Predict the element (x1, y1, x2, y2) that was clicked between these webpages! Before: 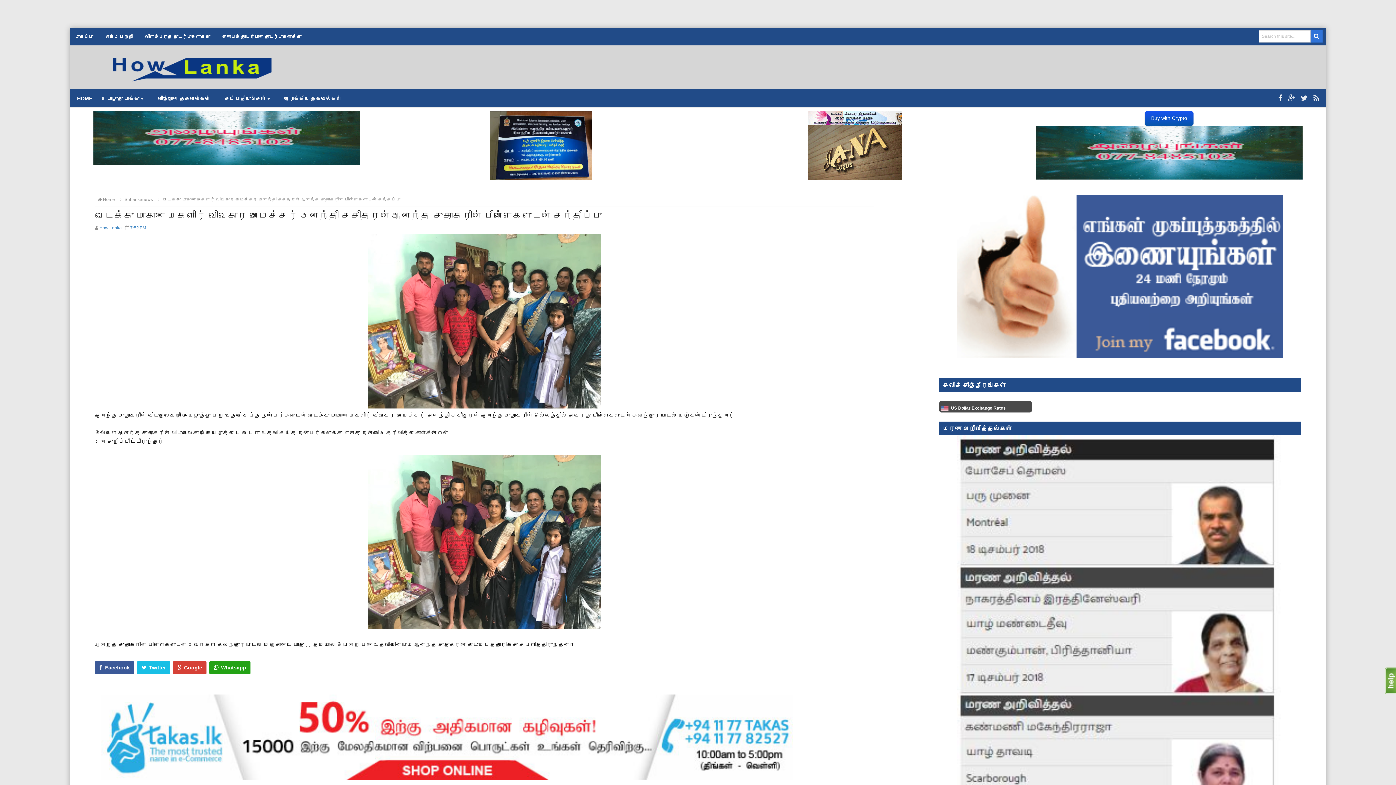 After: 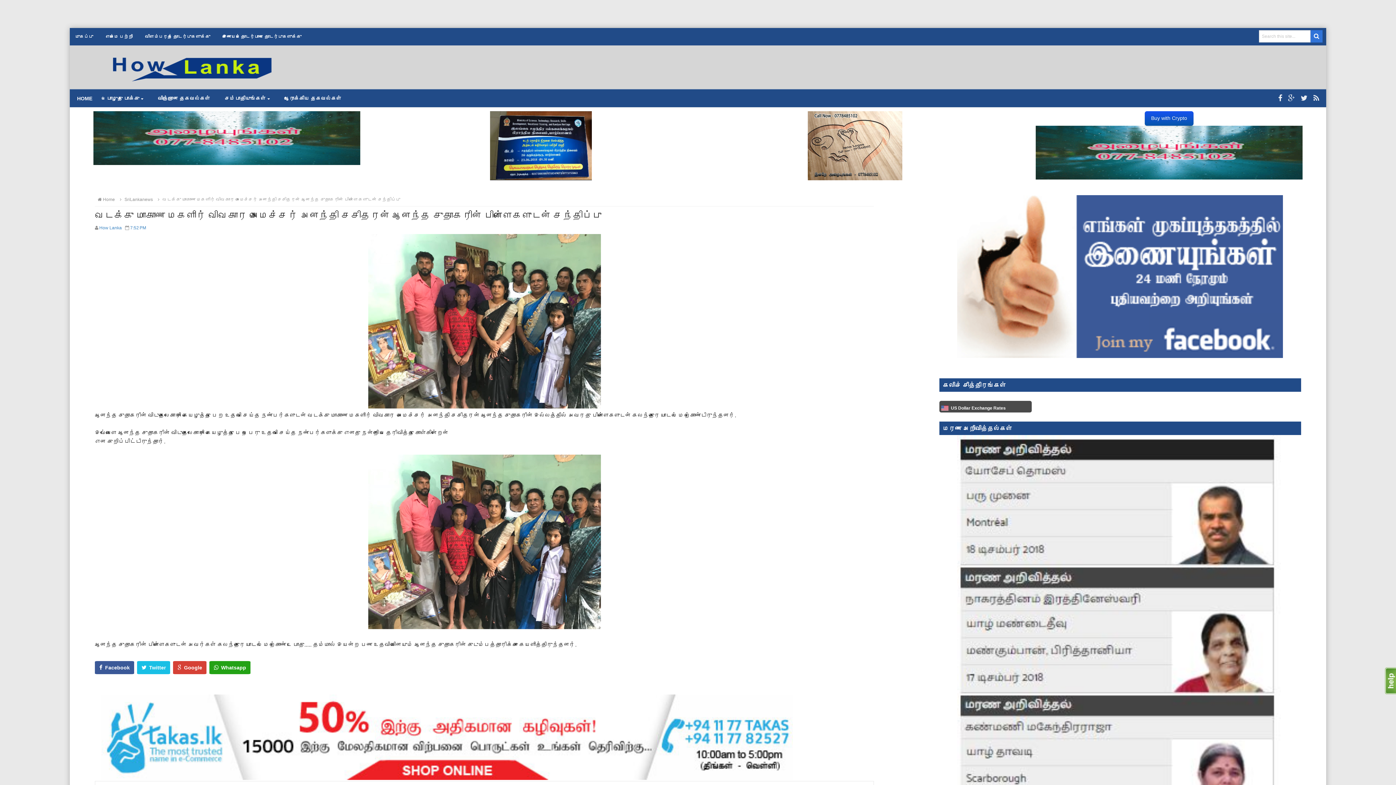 Action: bbox: (155, 197, 400, 202) label:  வடக்கு மாகாண மகளிர் விவகார அமைச்சர் அனந்தி சசிதரன் ஆனந்த சுதாகரின் பிள்ளைகளுடன் சந்திப்பு